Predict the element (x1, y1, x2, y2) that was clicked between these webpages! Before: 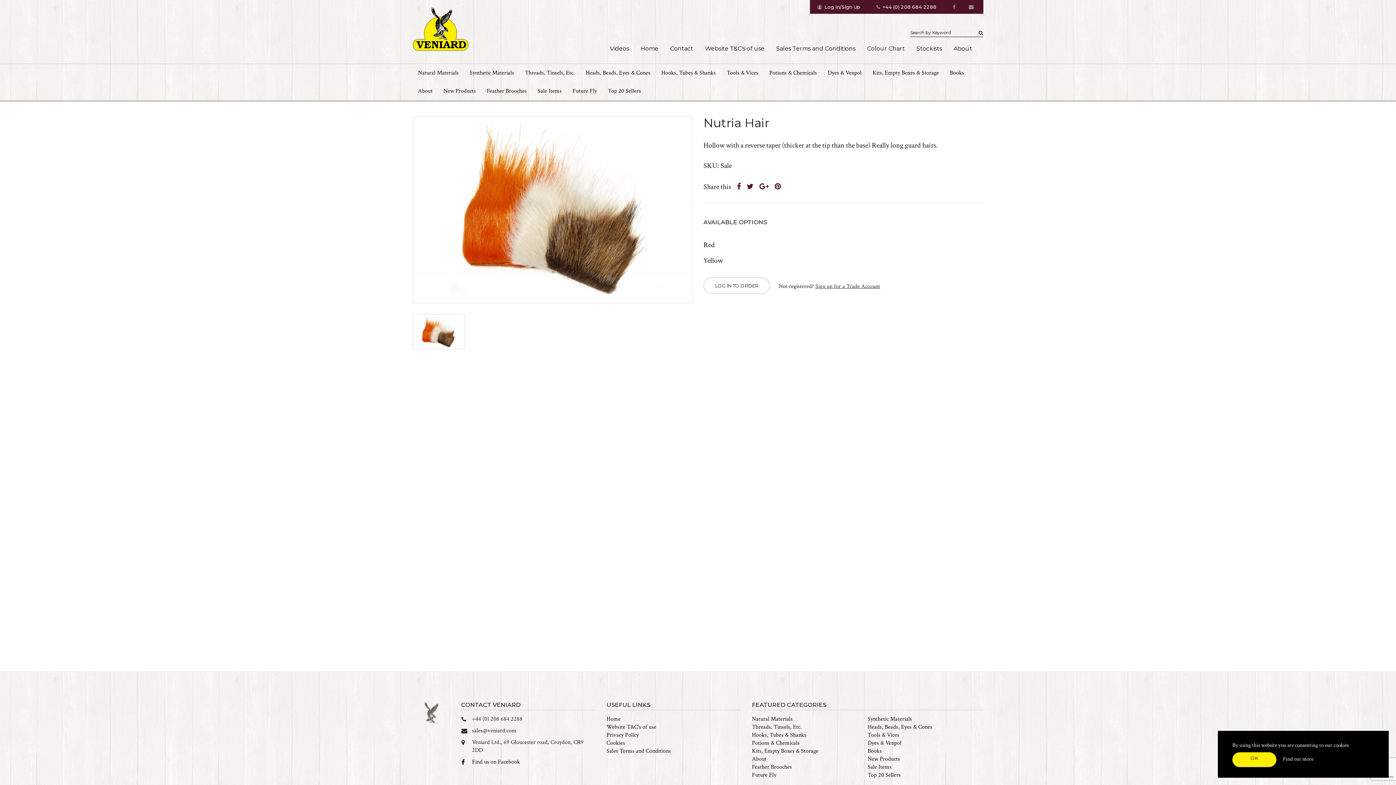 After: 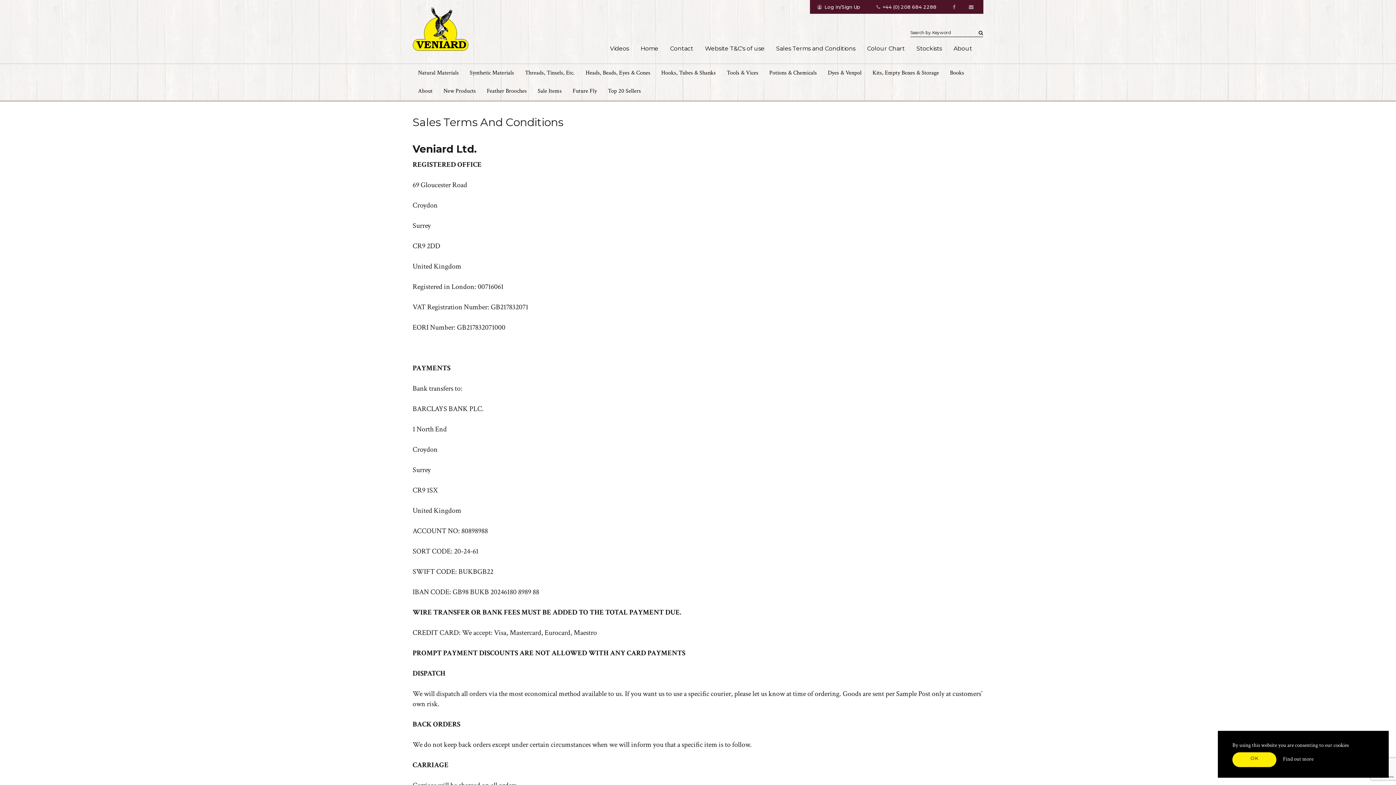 Action: bbox: (606, 747, 671, 755) label: Sales Terms and Conditions